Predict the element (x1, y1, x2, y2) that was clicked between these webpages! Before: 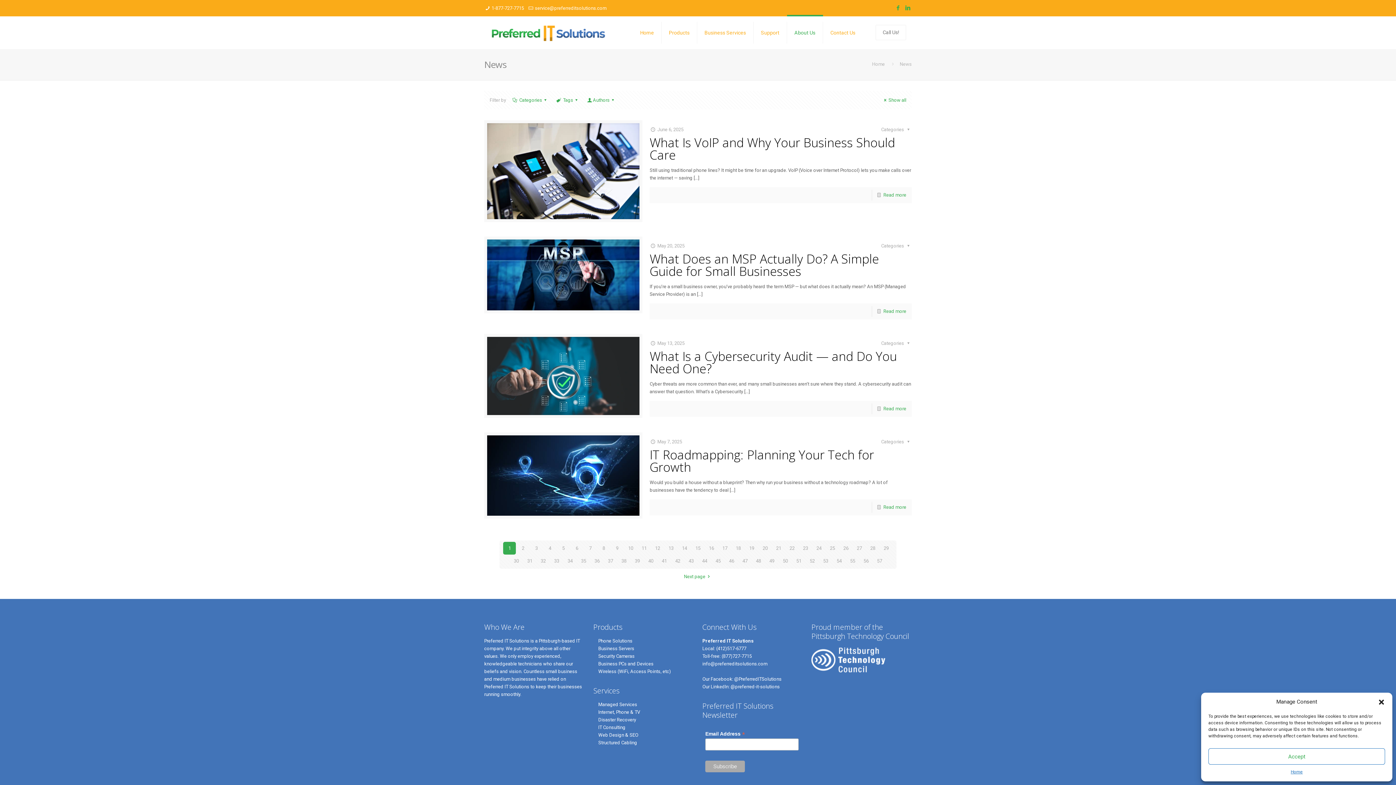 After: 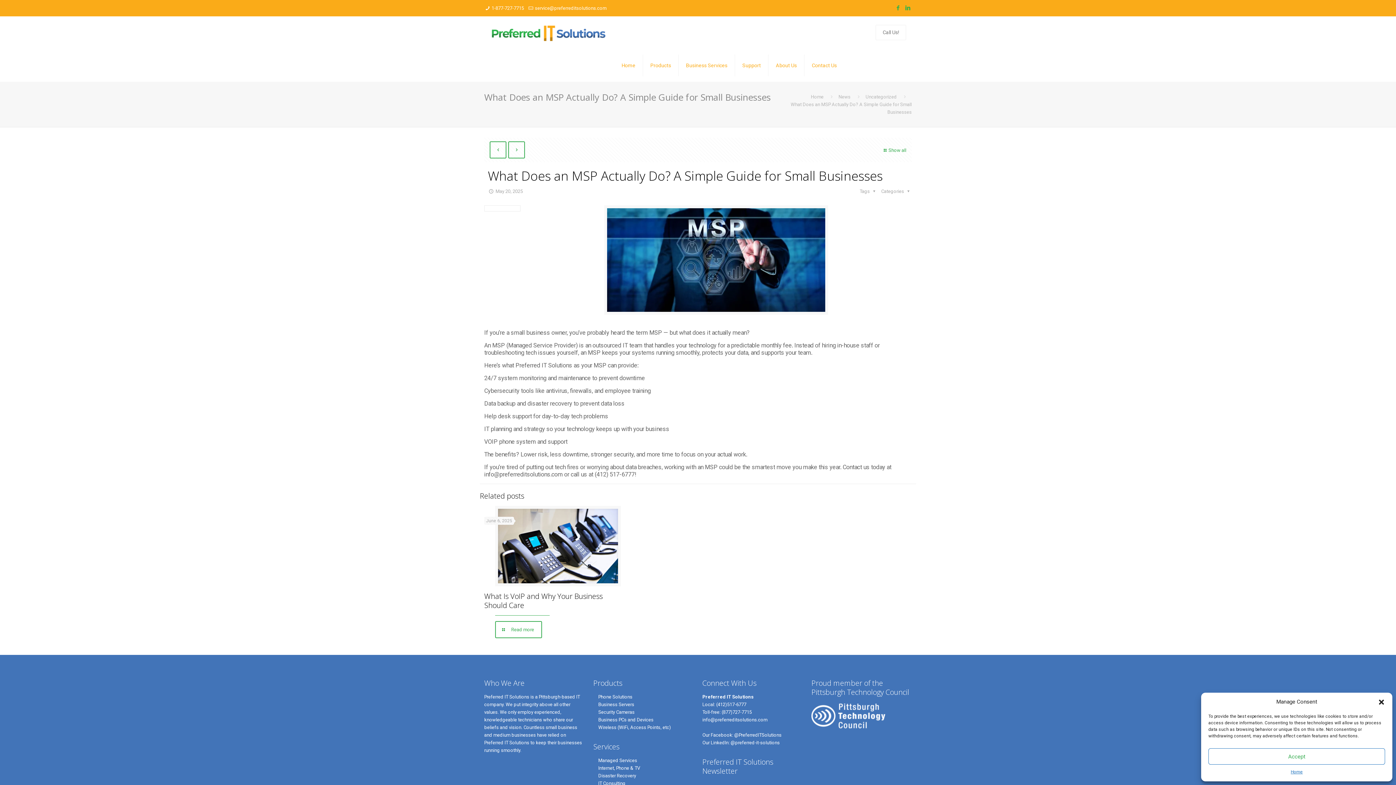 Action: bbox: (883, 308, 906, 314) label: Read more